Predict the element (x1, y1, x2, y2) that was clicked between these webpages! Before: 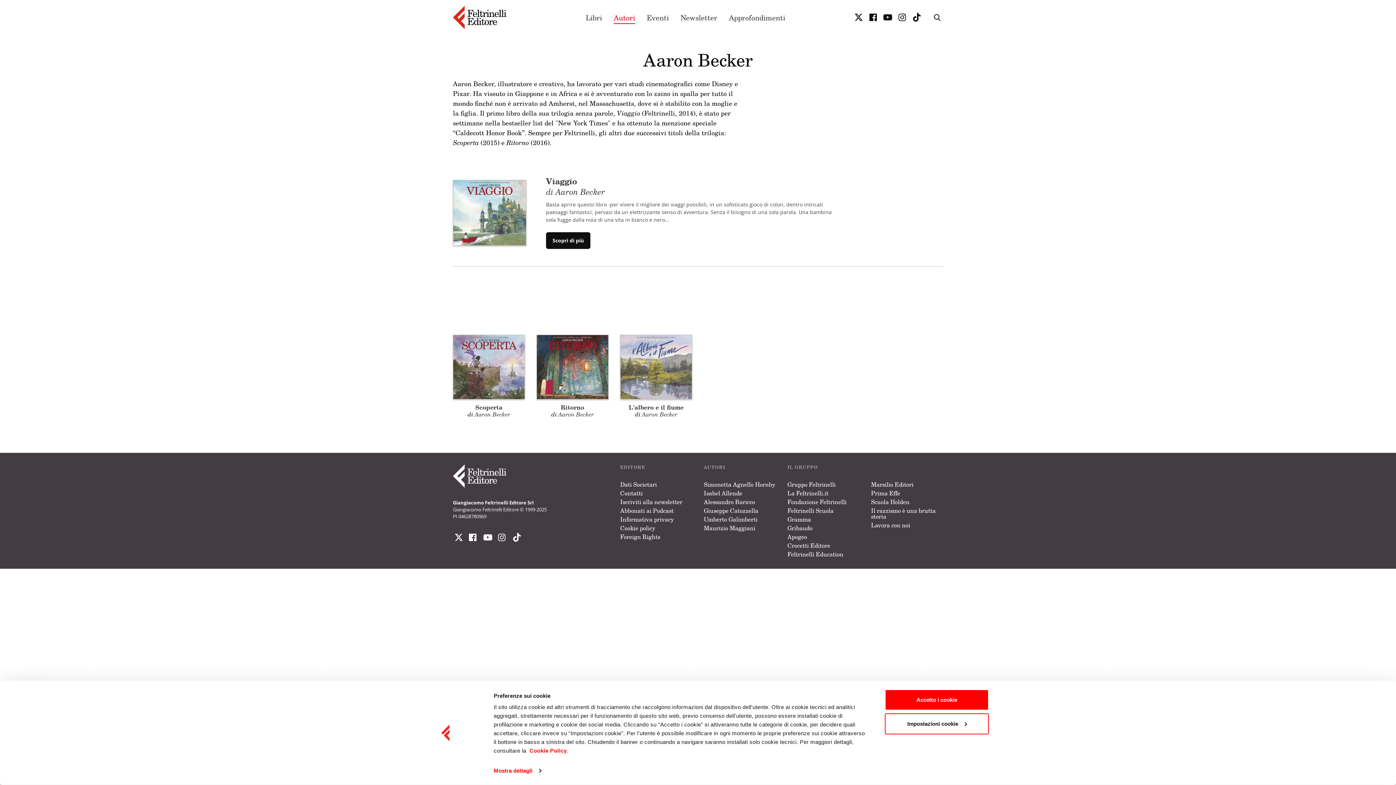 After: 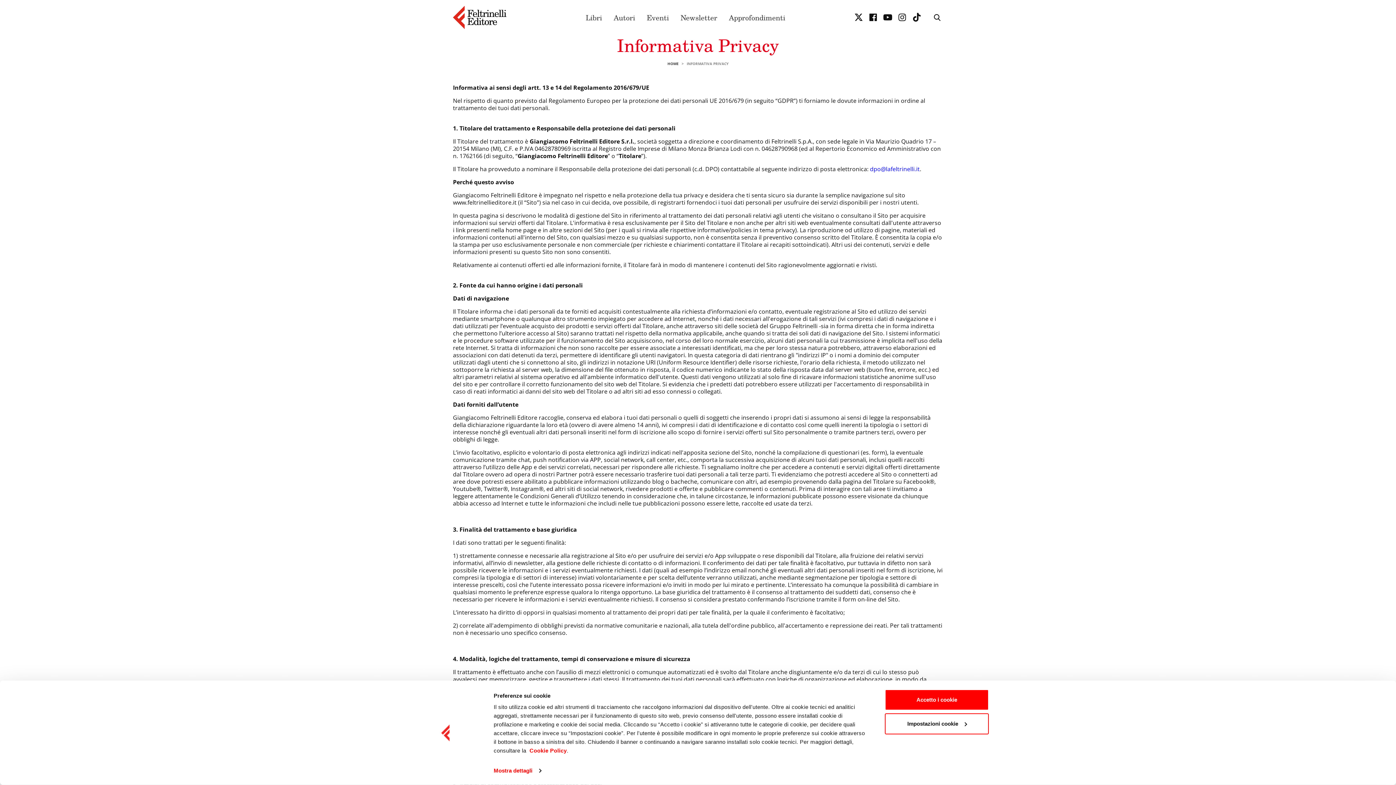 Action: bbox: (620, 515, 674, 523) label: Informativa privacy